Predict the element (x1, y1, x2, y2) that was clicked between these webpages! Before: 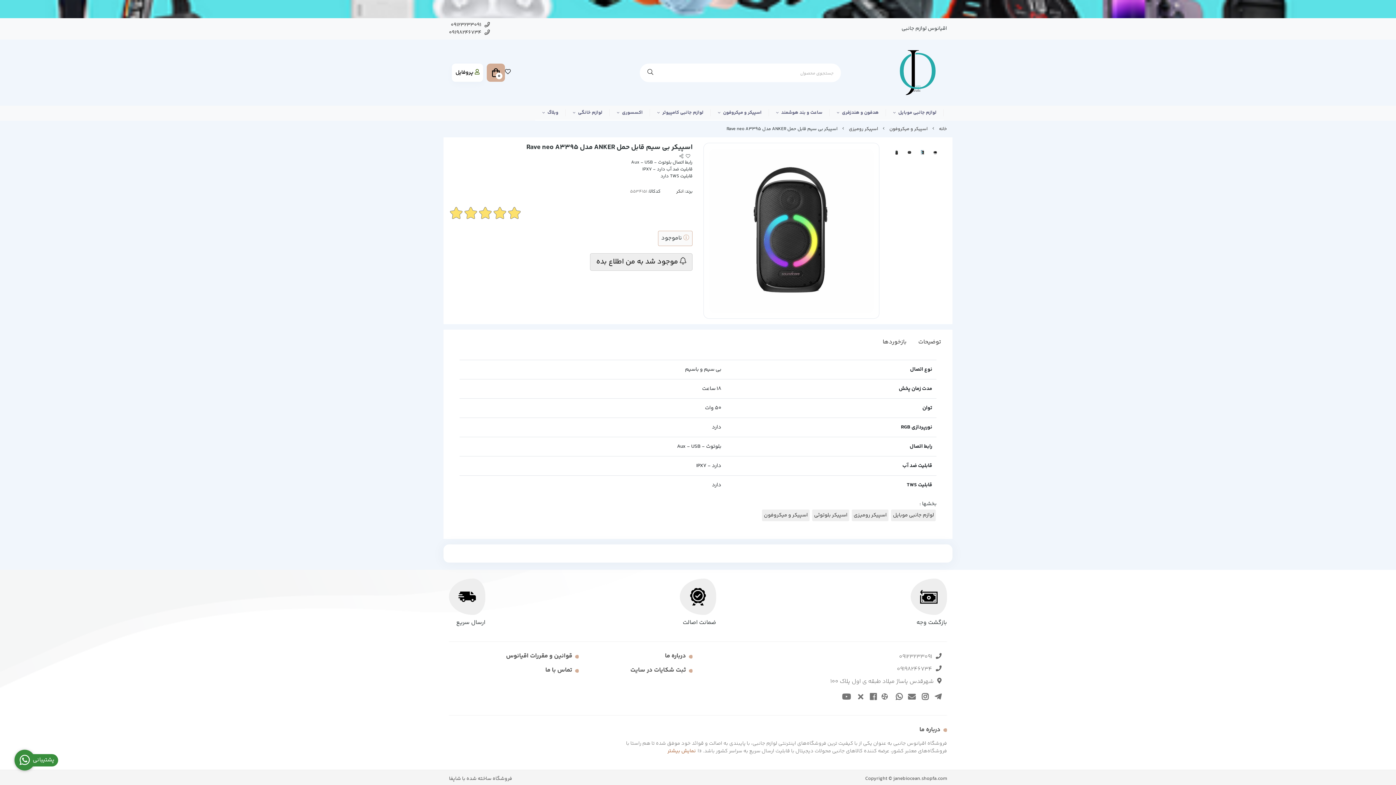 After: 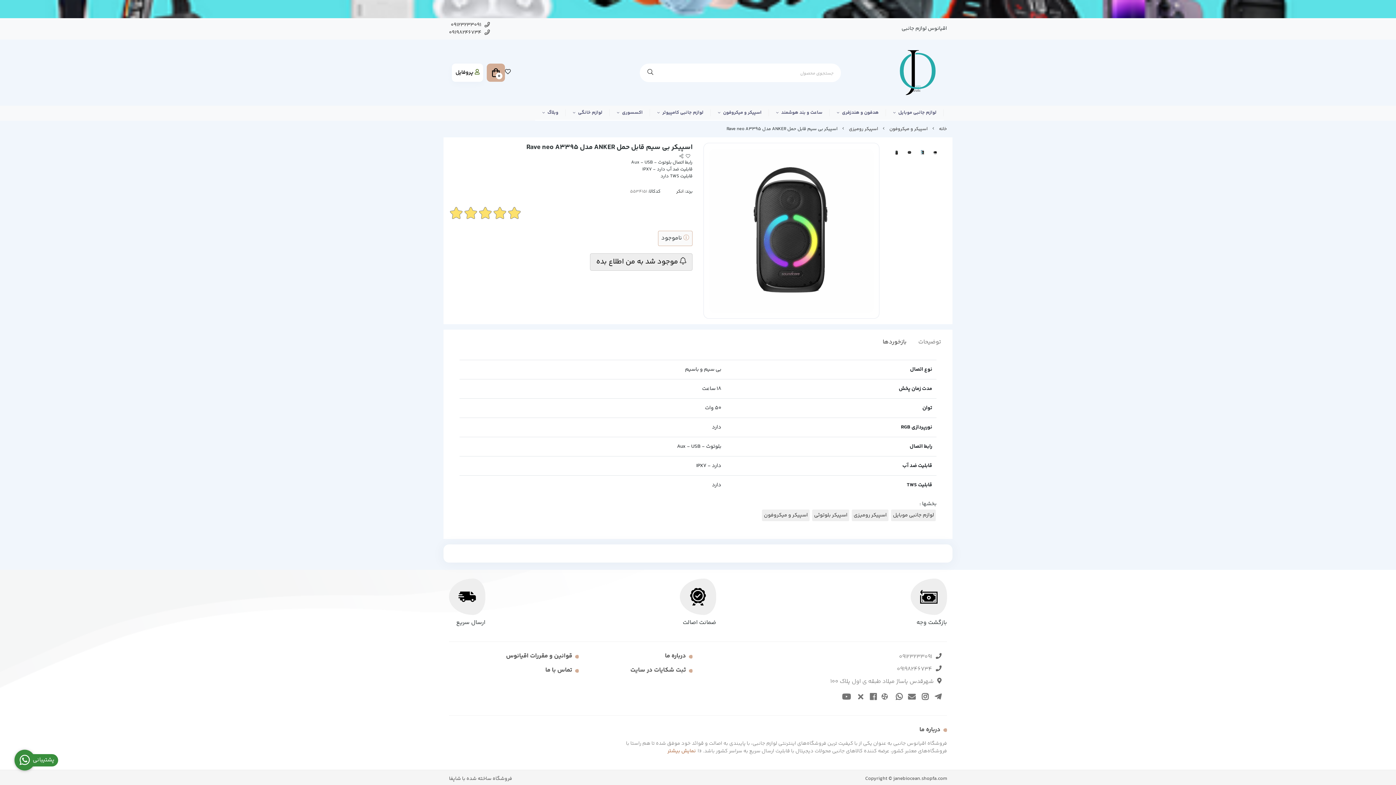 Action: bbox: (912, 335, 947, 349) label: توضیحات